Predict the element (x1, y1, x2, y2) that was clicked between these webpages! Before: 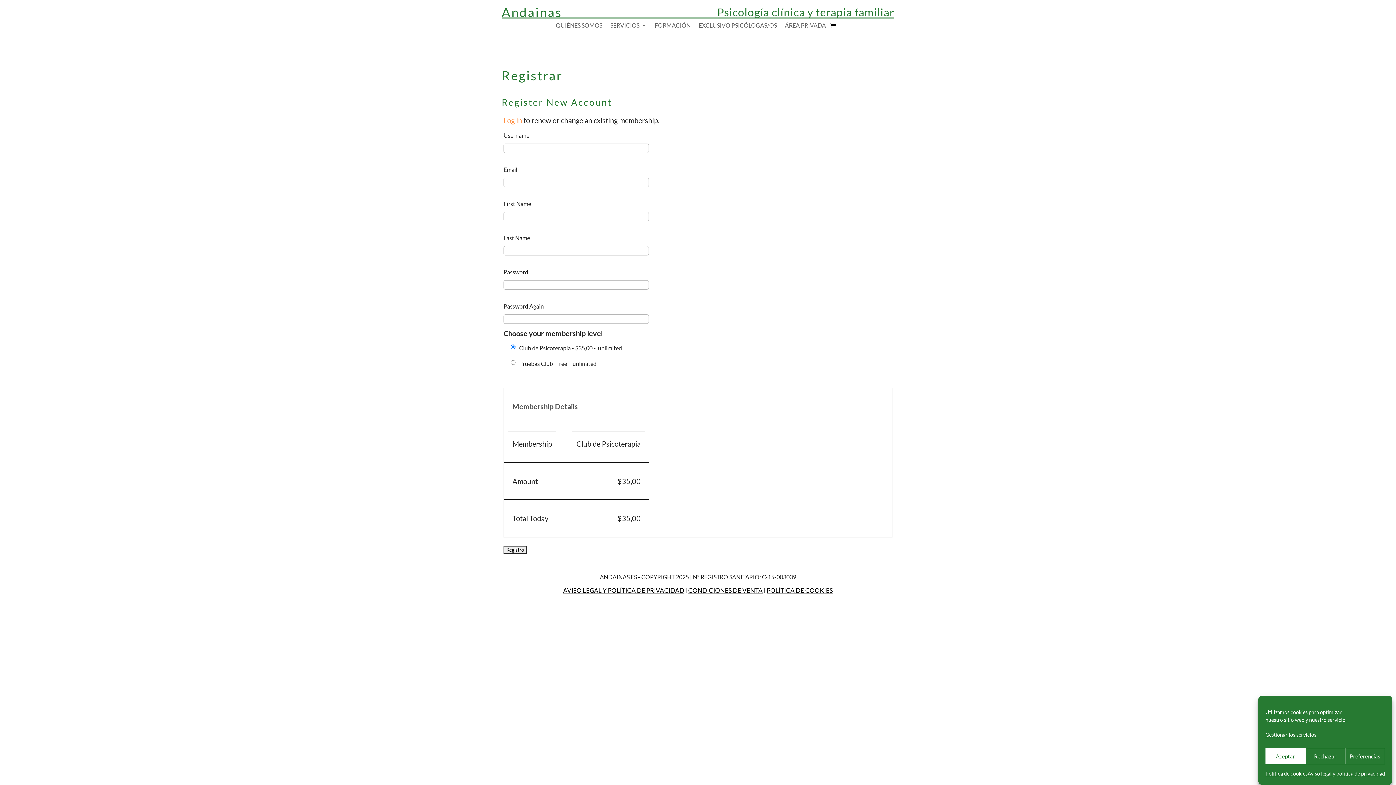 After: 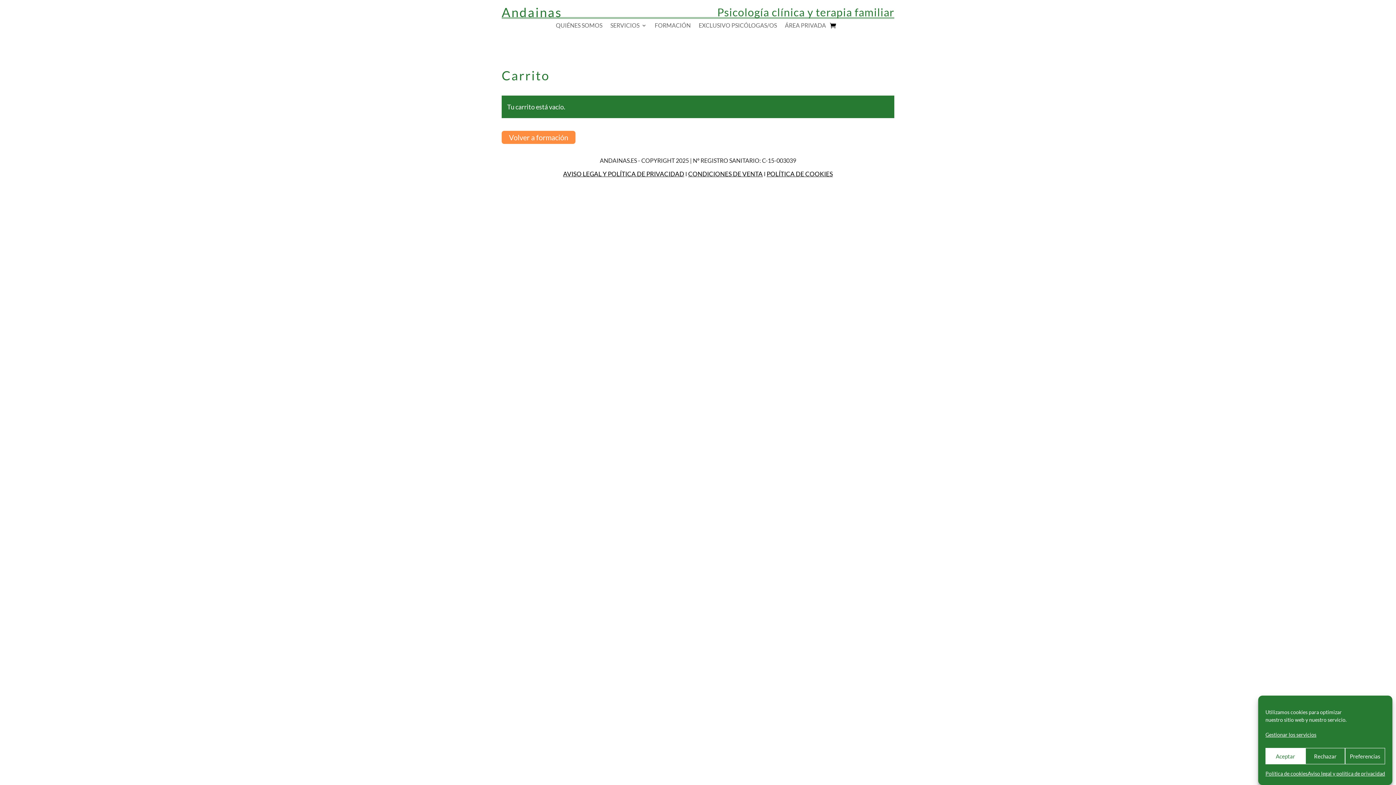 Action: bbox: (830, 20, 836, 30)